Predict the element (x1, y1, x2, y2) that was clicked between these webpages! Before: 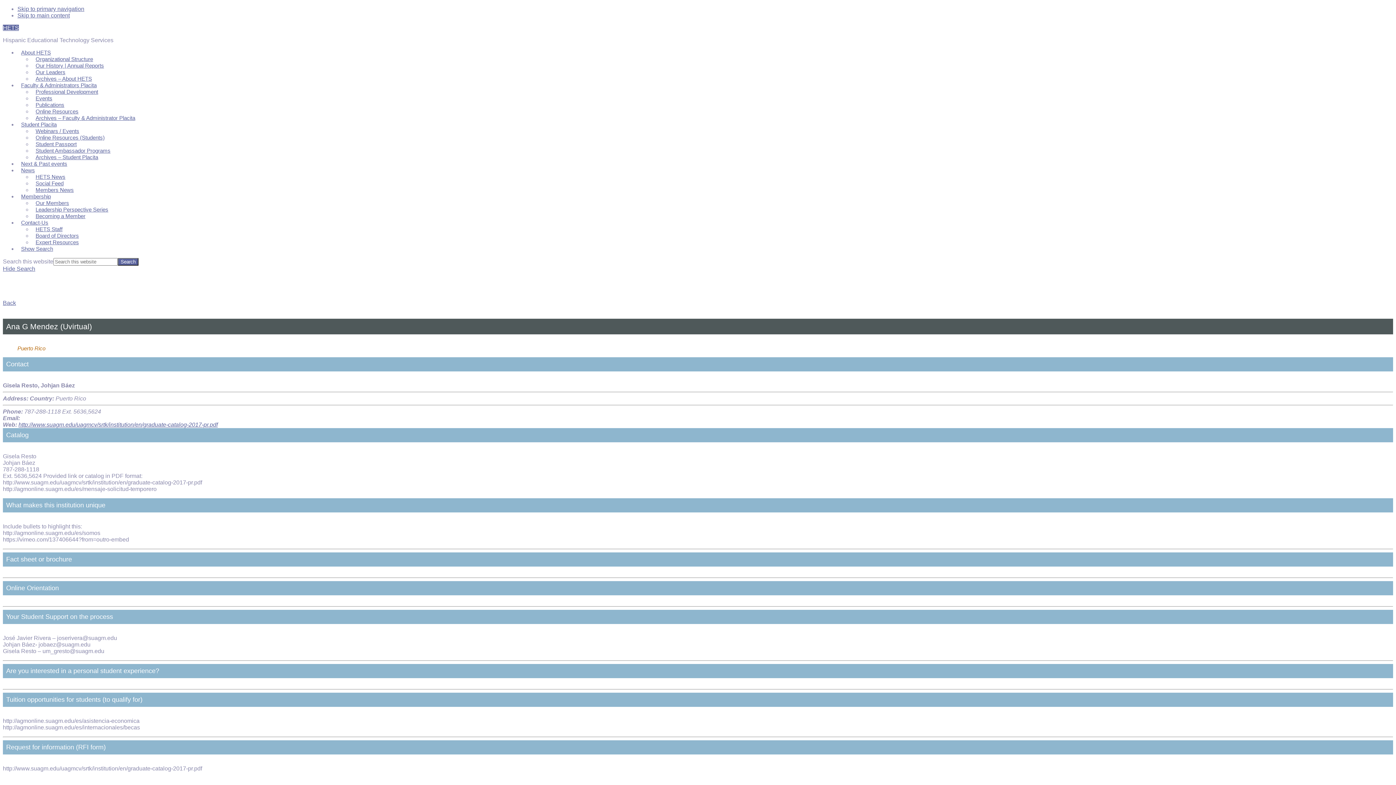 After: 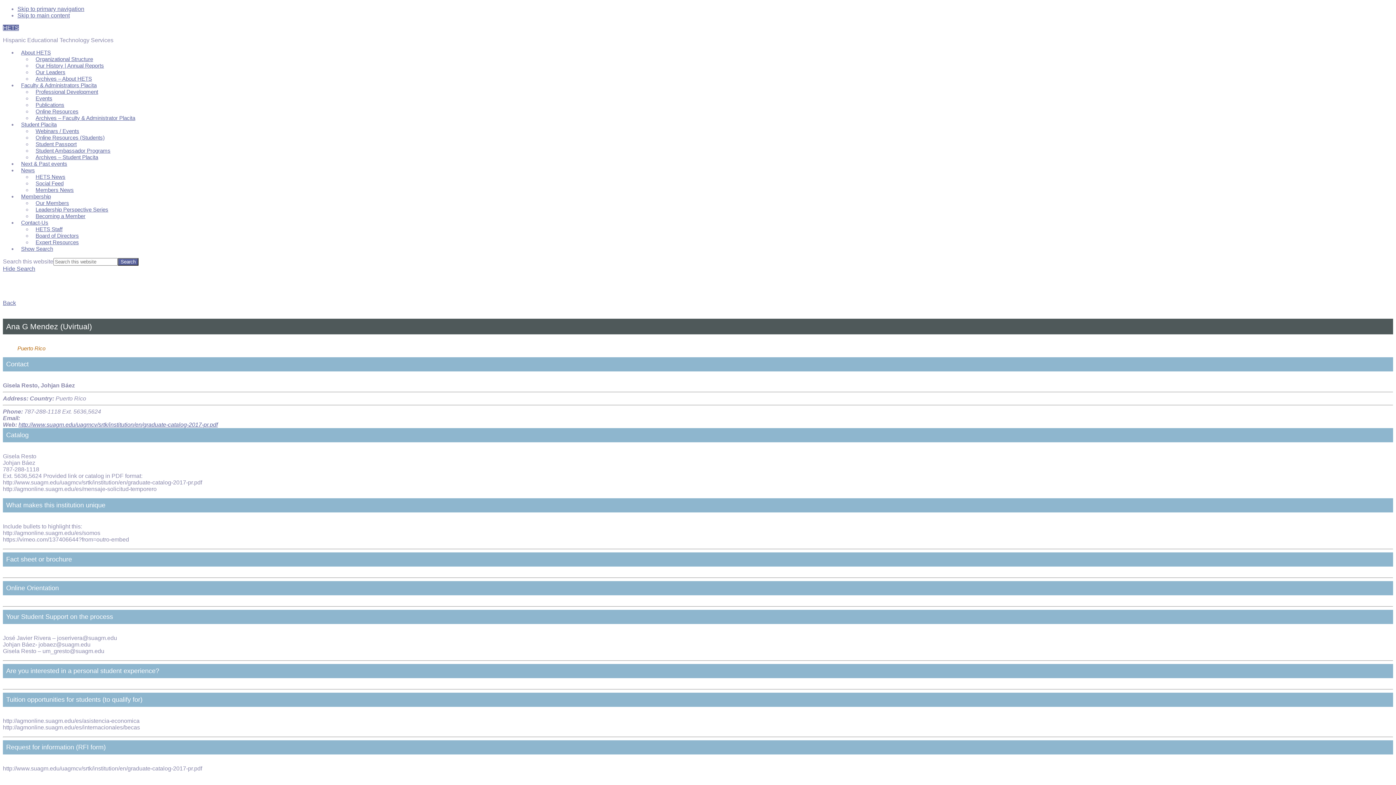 Action: bbox: (18, 421, 217, 428) label: http://www.suagm.edu/uagmcv/srtk/institution/en/graduate-catalog-2017-pr.pdf